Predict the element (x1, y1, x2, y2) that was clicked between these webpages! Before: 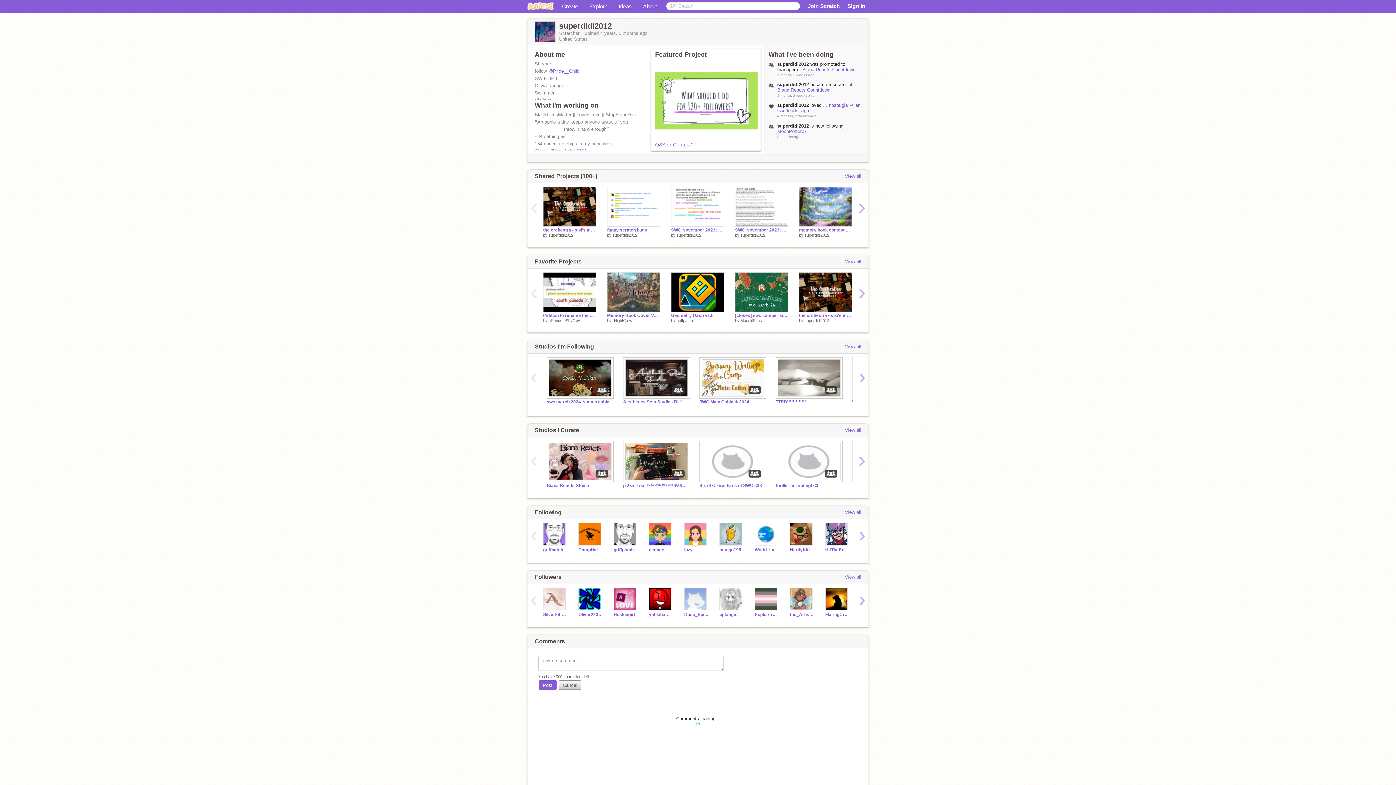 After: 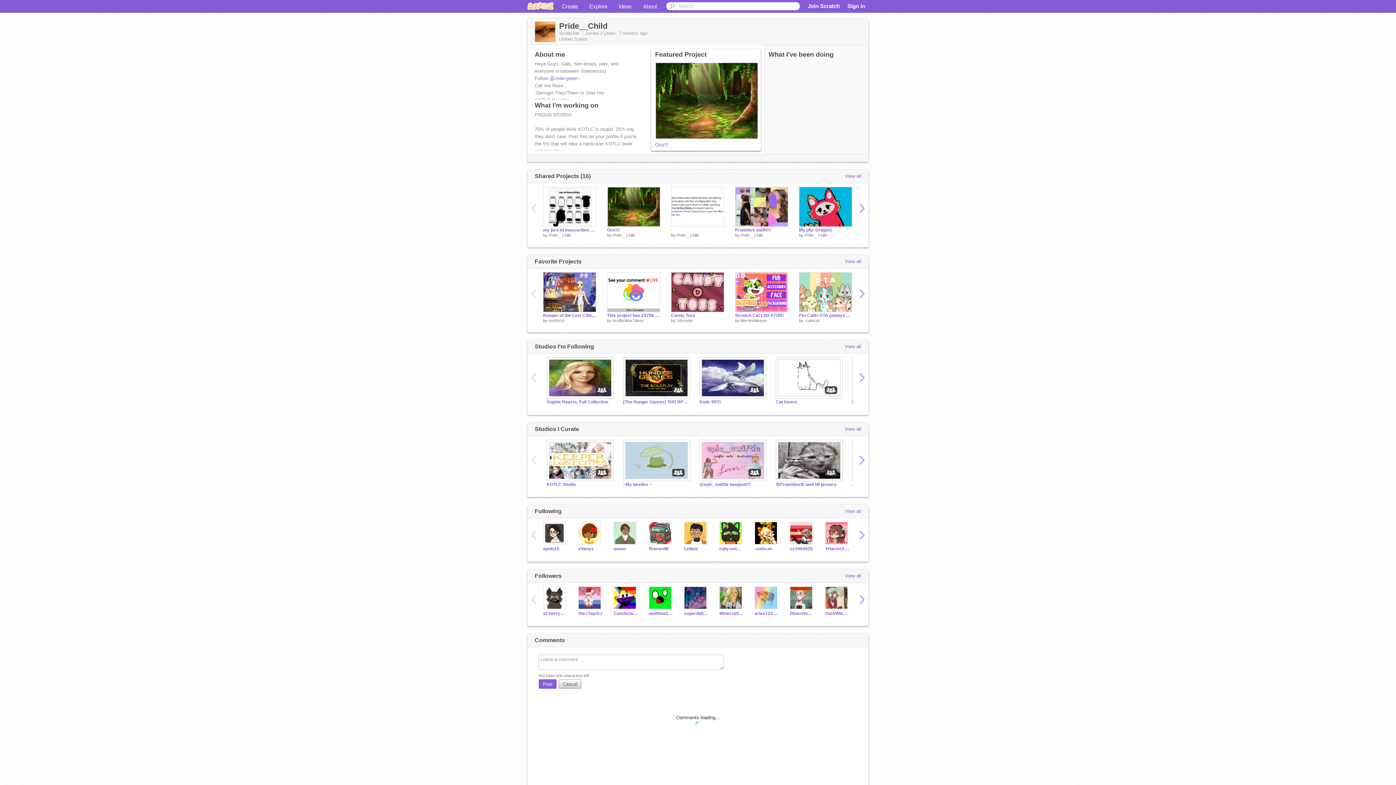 Action: label: @Pride__Child bbox: (548, 68, 579, 73)